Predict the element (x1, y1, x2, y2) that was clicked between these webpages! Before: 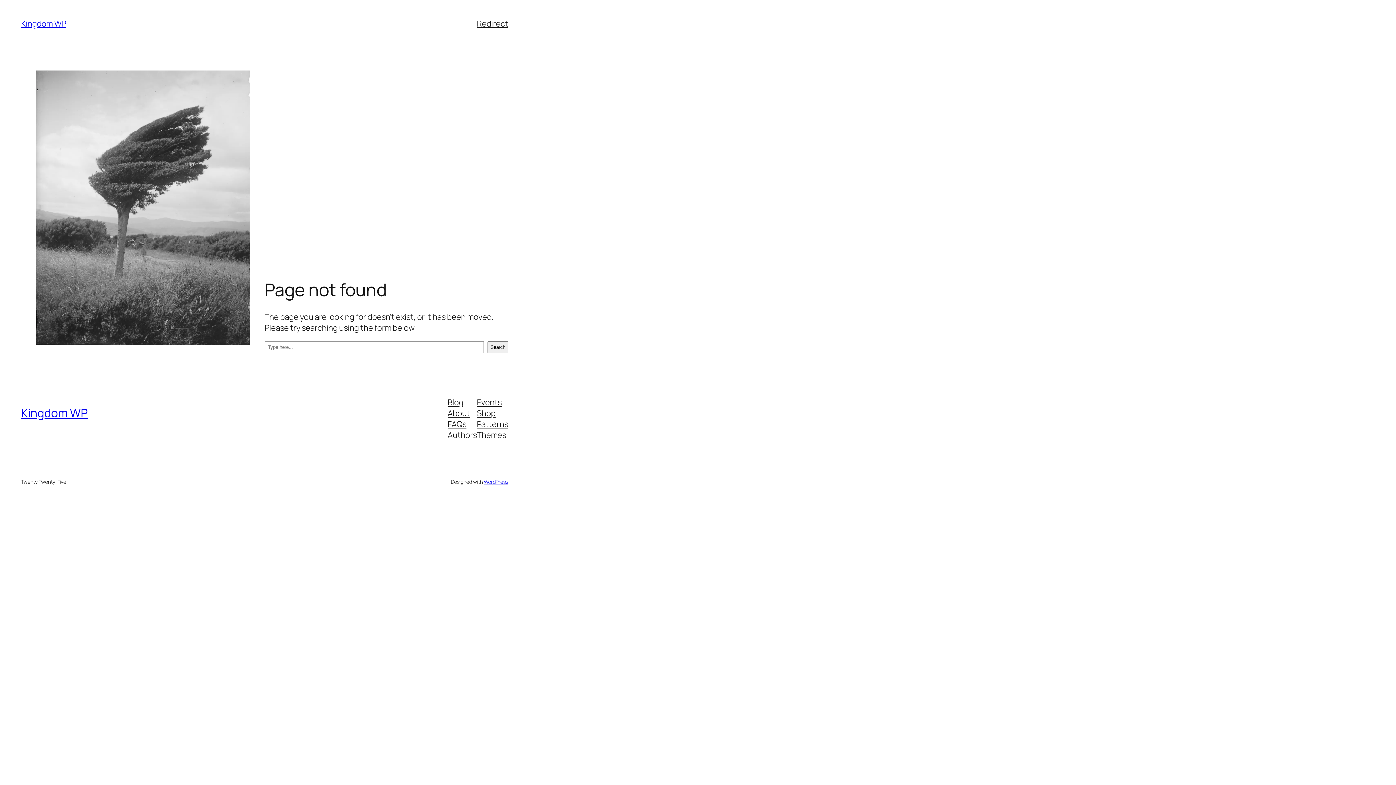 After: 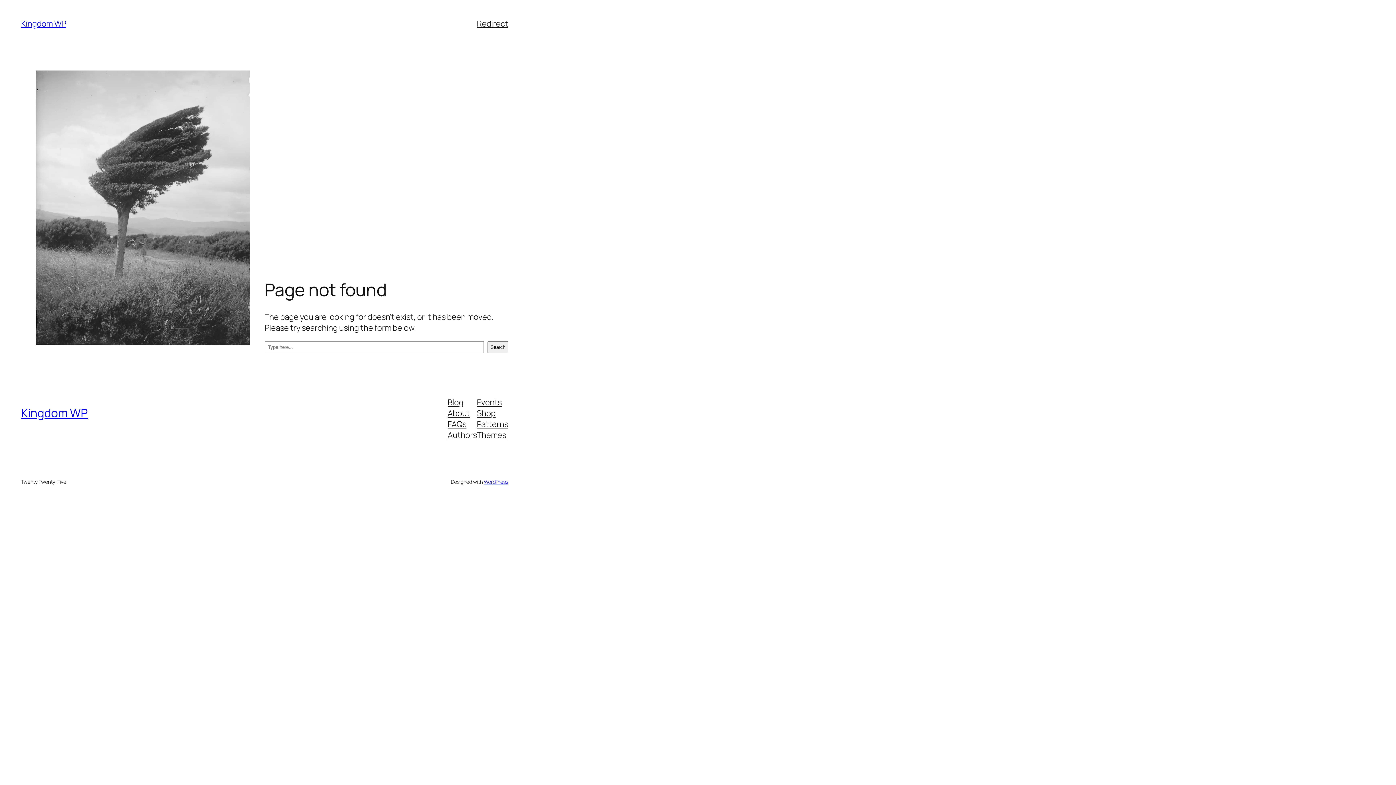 Action: label: Blog bbox: (447, 396, 463, 407)